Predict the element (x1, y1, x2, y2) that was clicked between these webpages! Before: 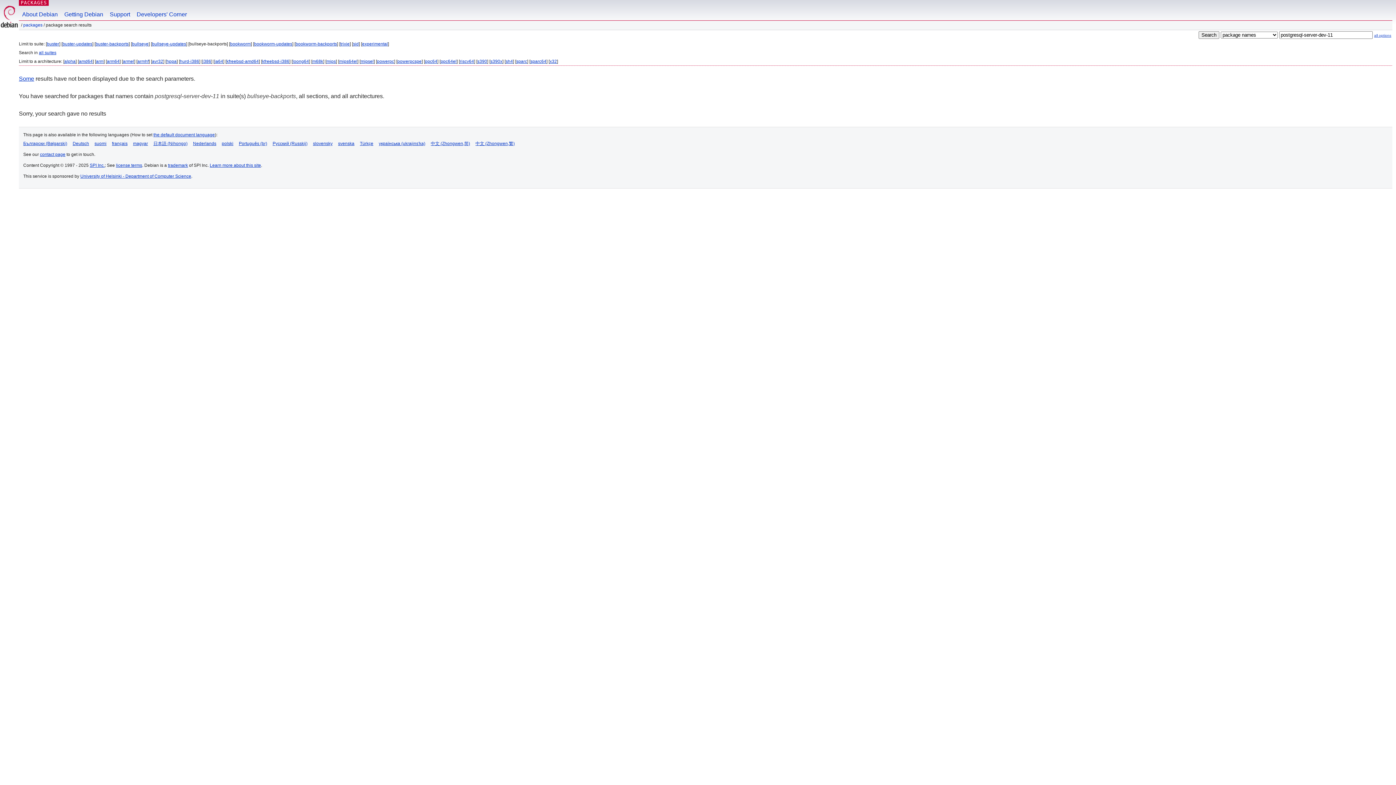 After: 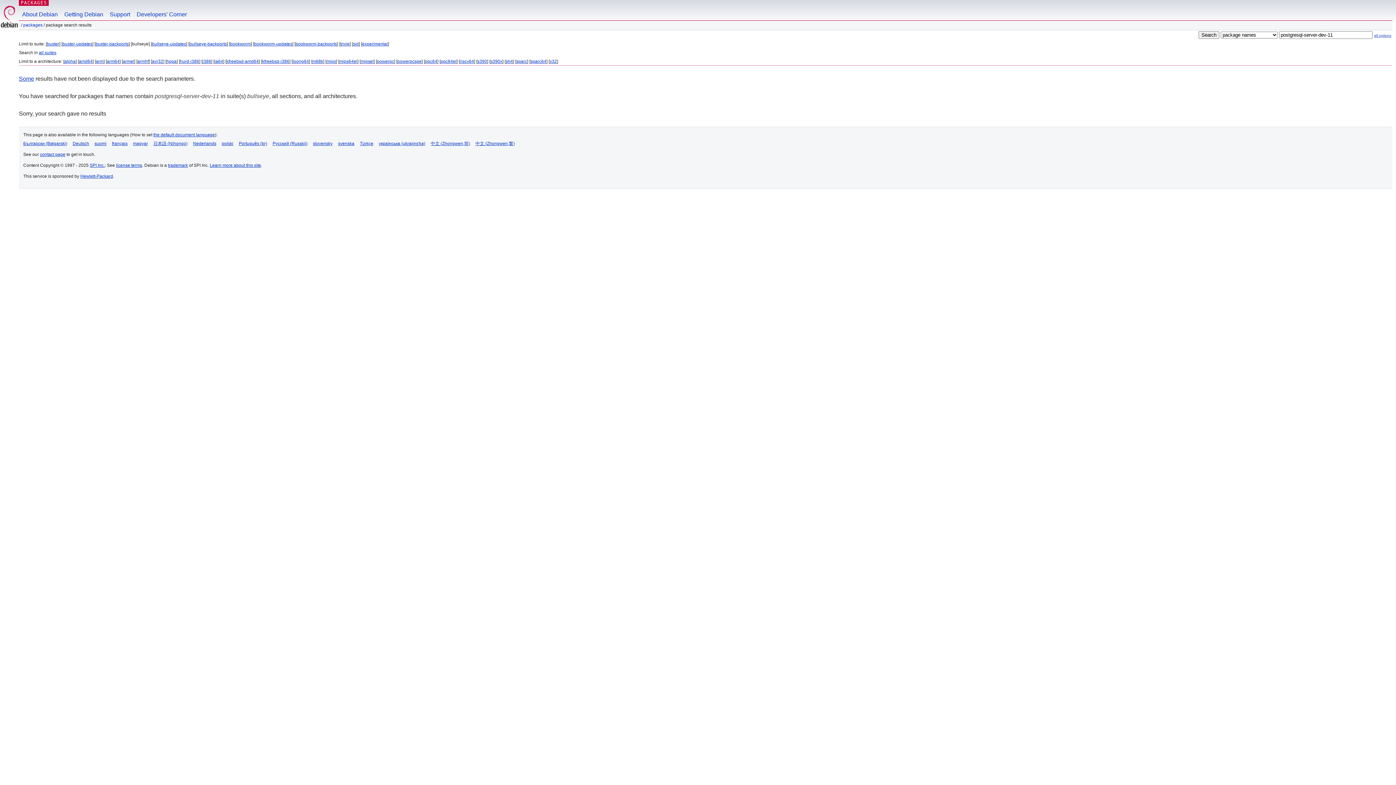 Action: bbox: (132, 41, 148, 46) label: bullseye